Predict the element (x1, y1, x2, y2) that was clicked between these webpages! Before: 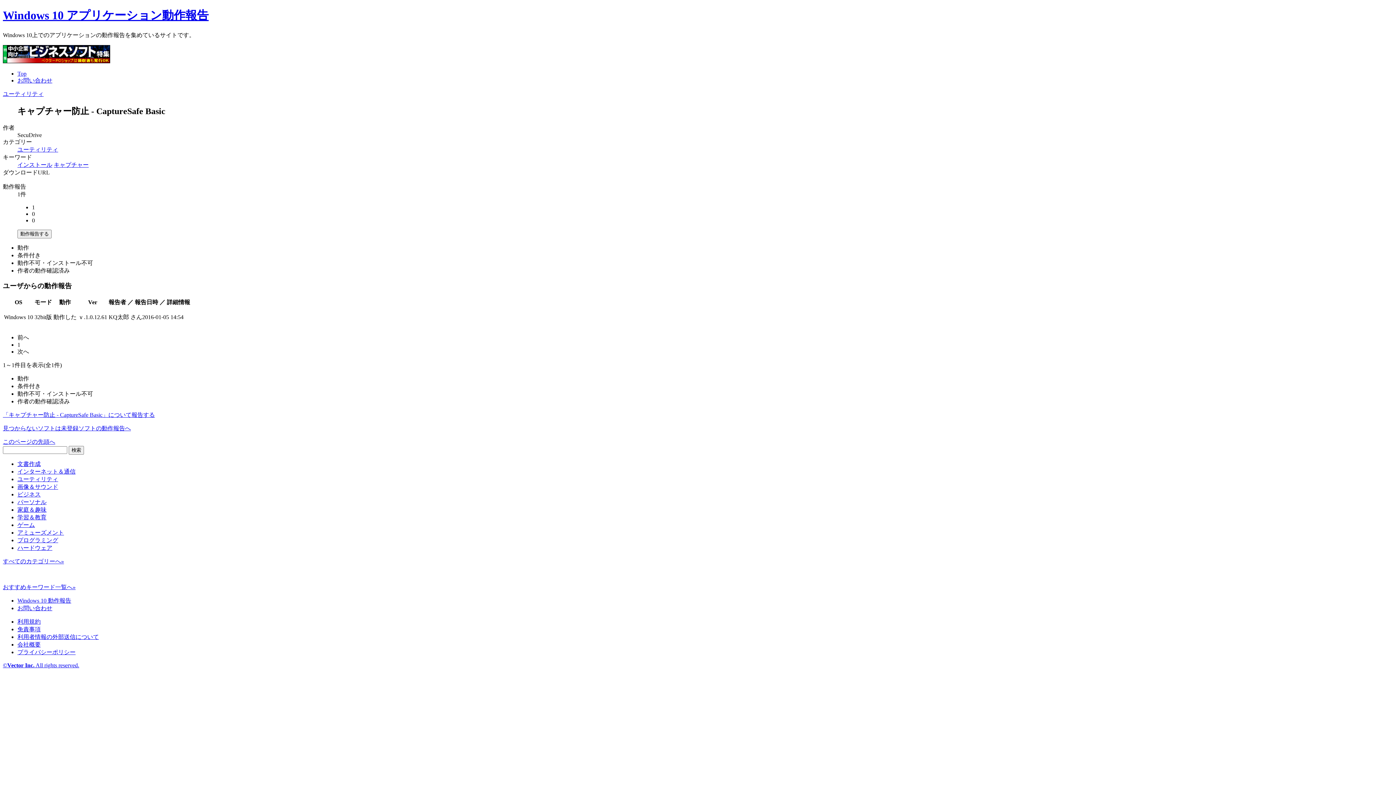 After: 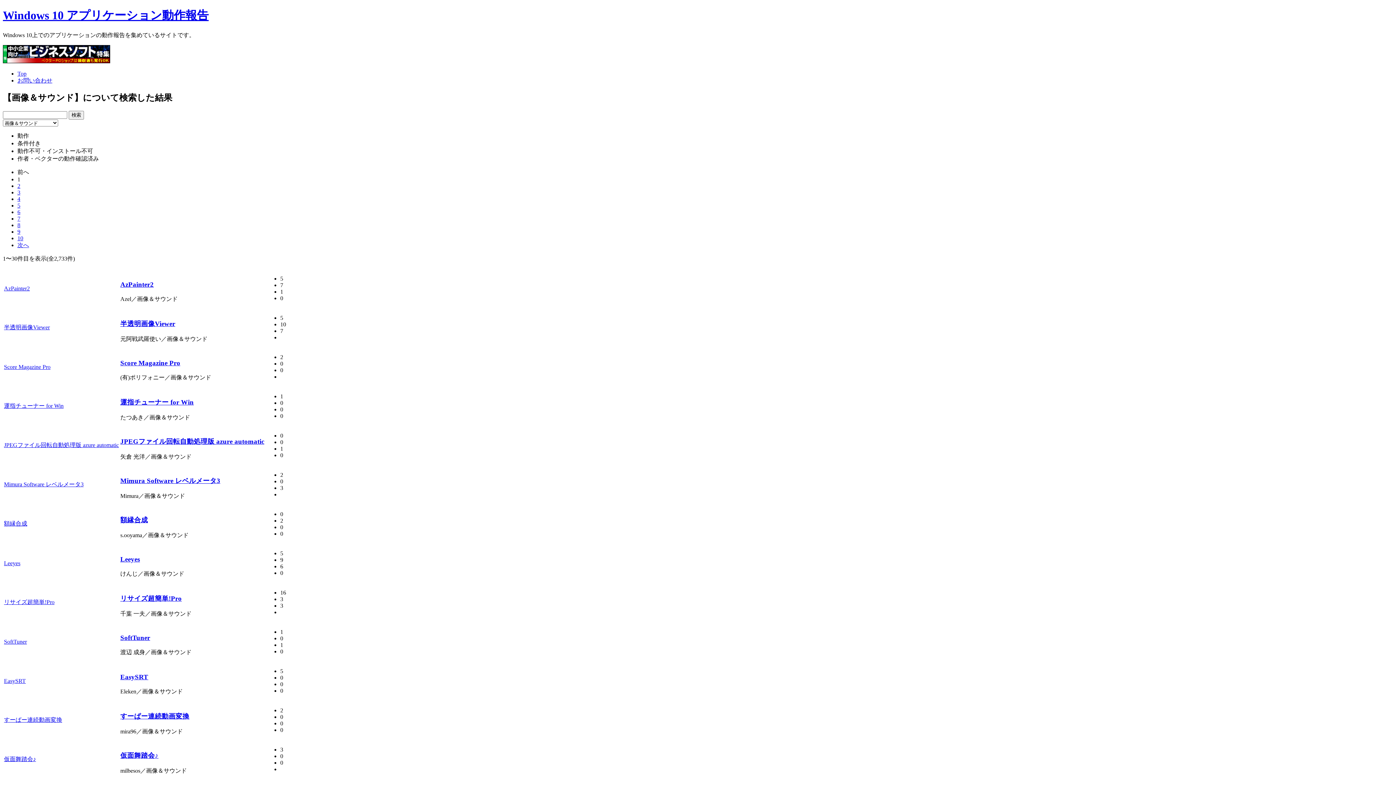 Action: label: 画像＆サウンド bbox: (17, 484, 58, 490)